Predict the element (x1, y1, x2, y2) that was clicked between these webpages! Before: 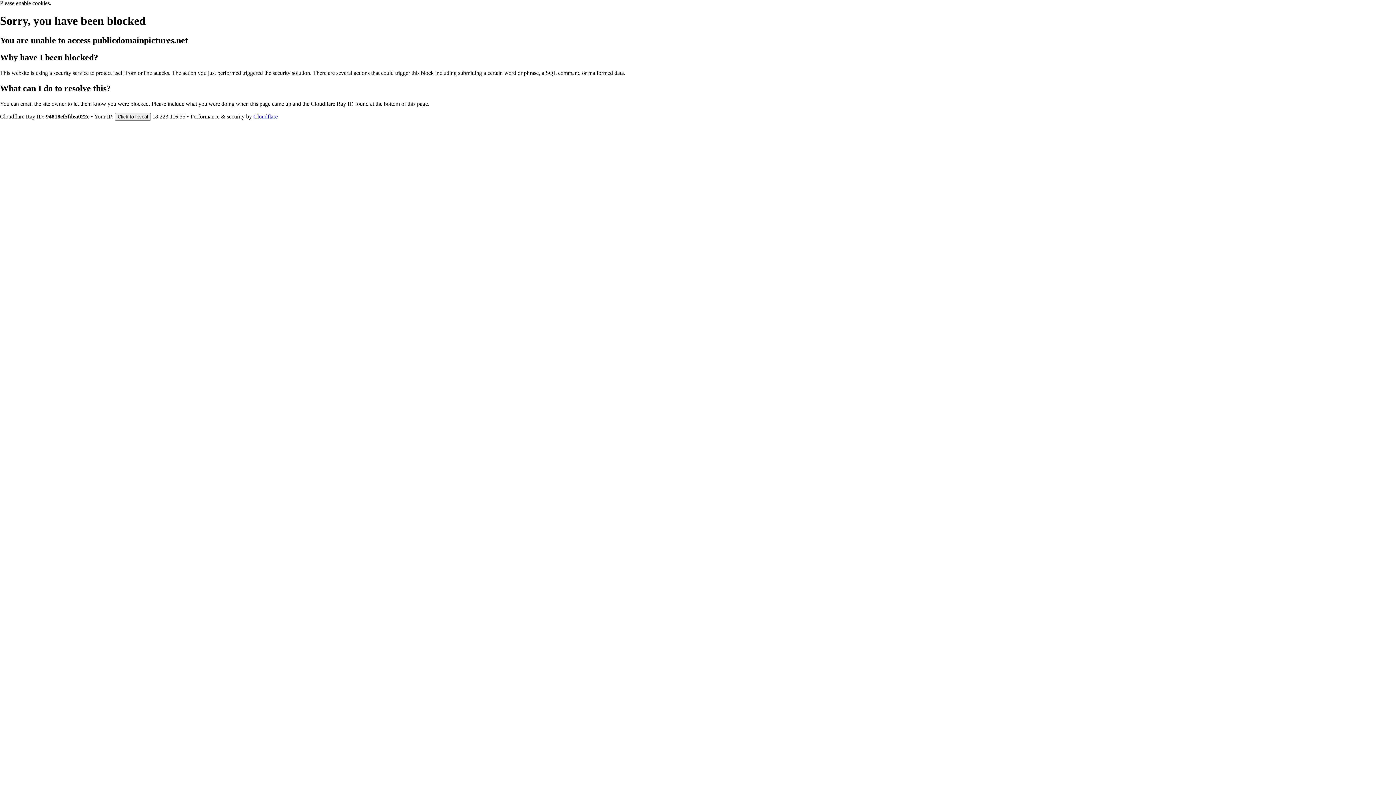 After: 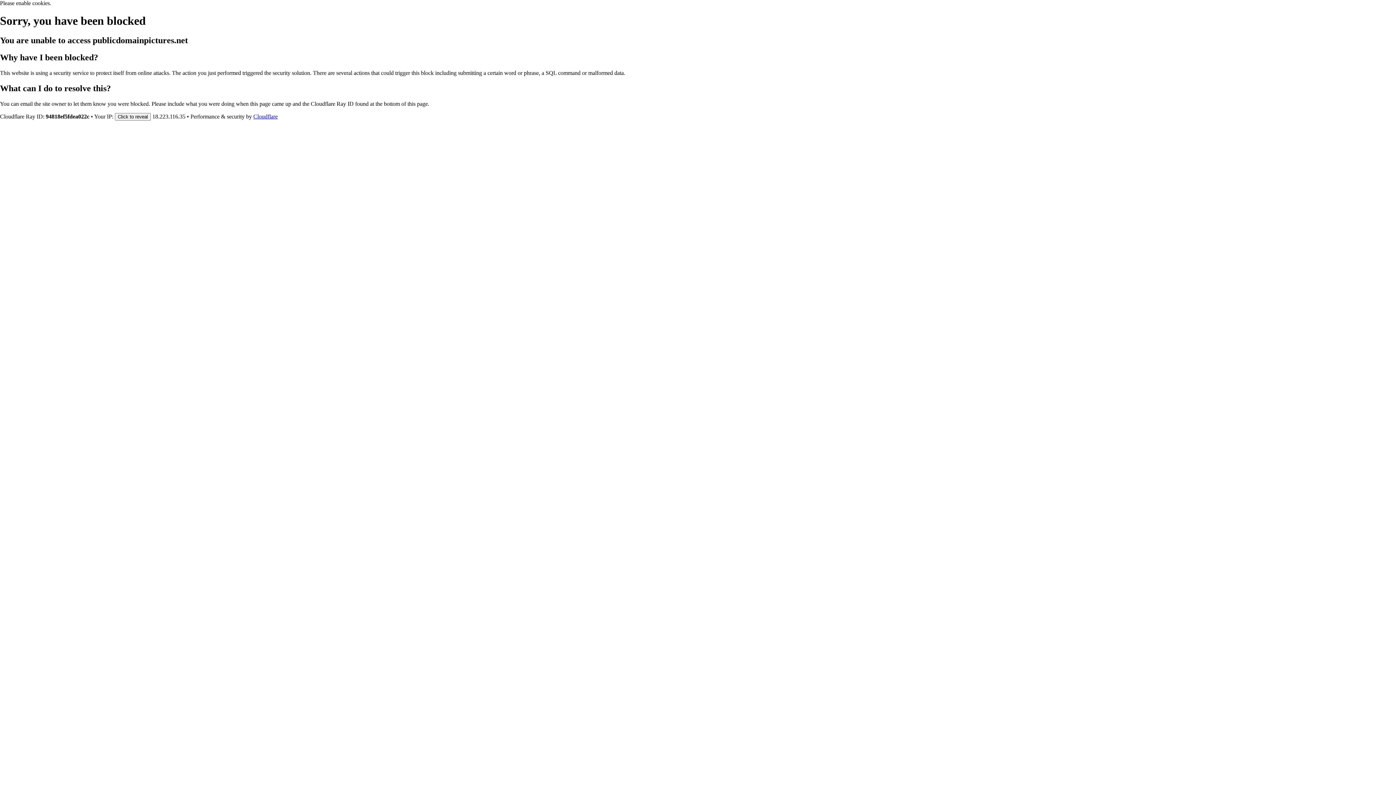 Action: label: Cloudflare bbox: (253, 113, 277, 119)